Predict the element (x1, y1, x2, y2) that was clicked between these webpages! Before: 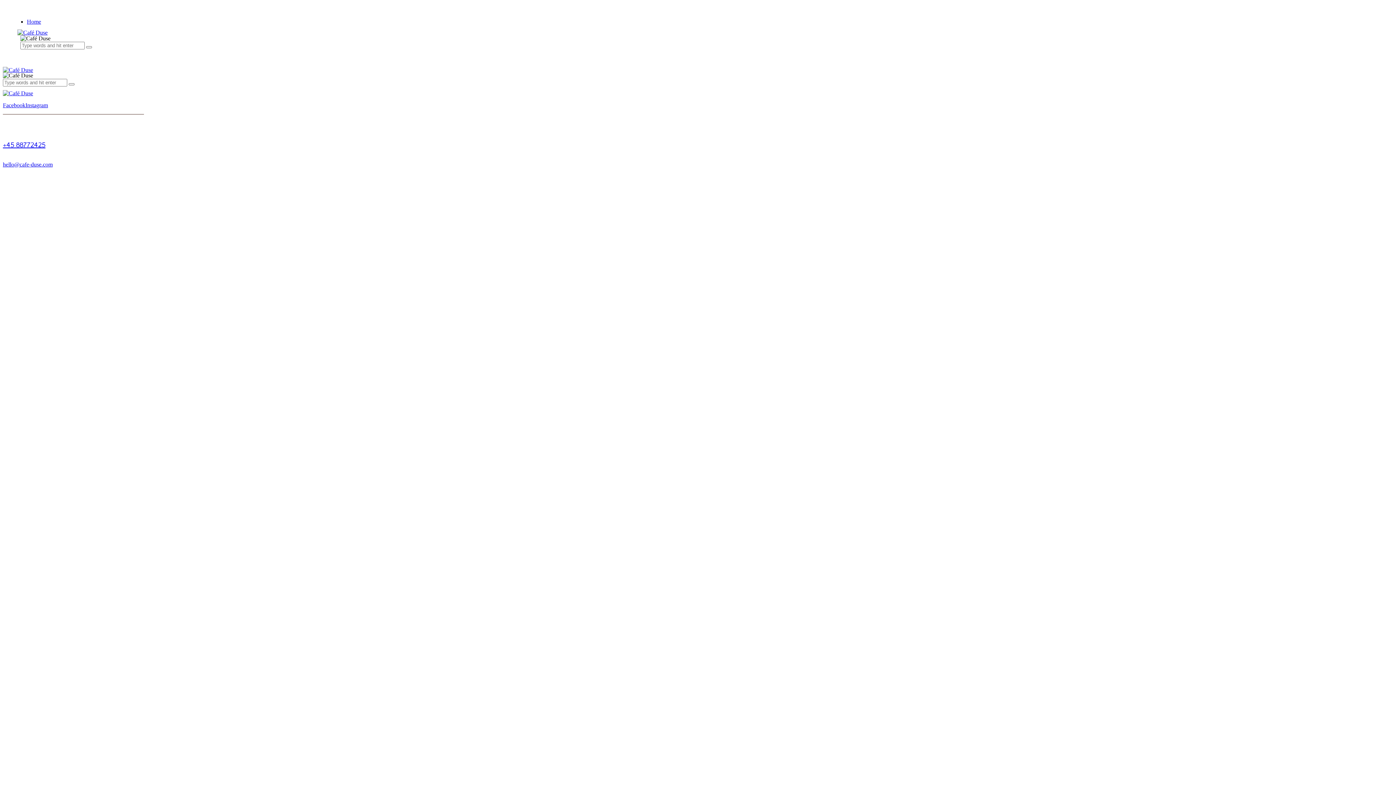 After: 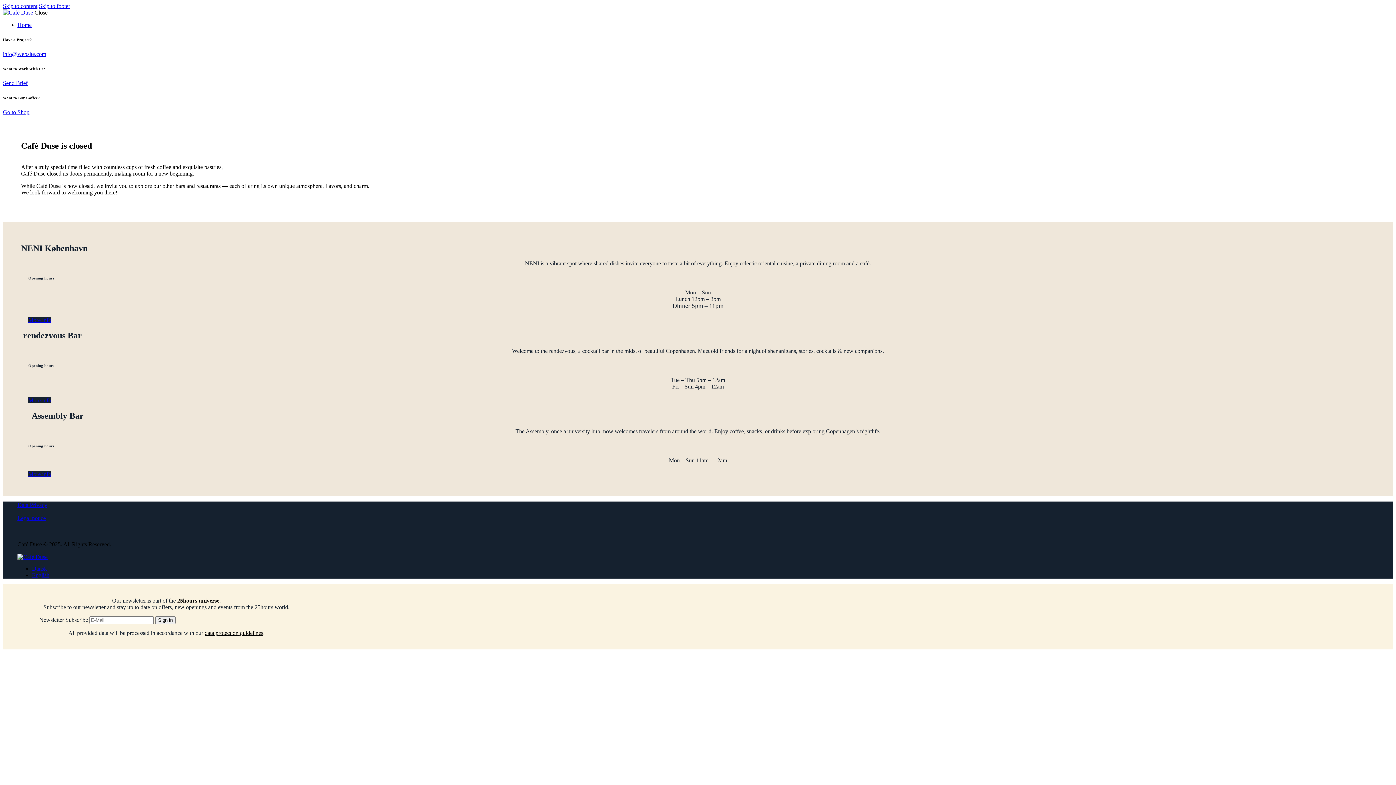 Action: bbox: (17, 29, 47, 35)